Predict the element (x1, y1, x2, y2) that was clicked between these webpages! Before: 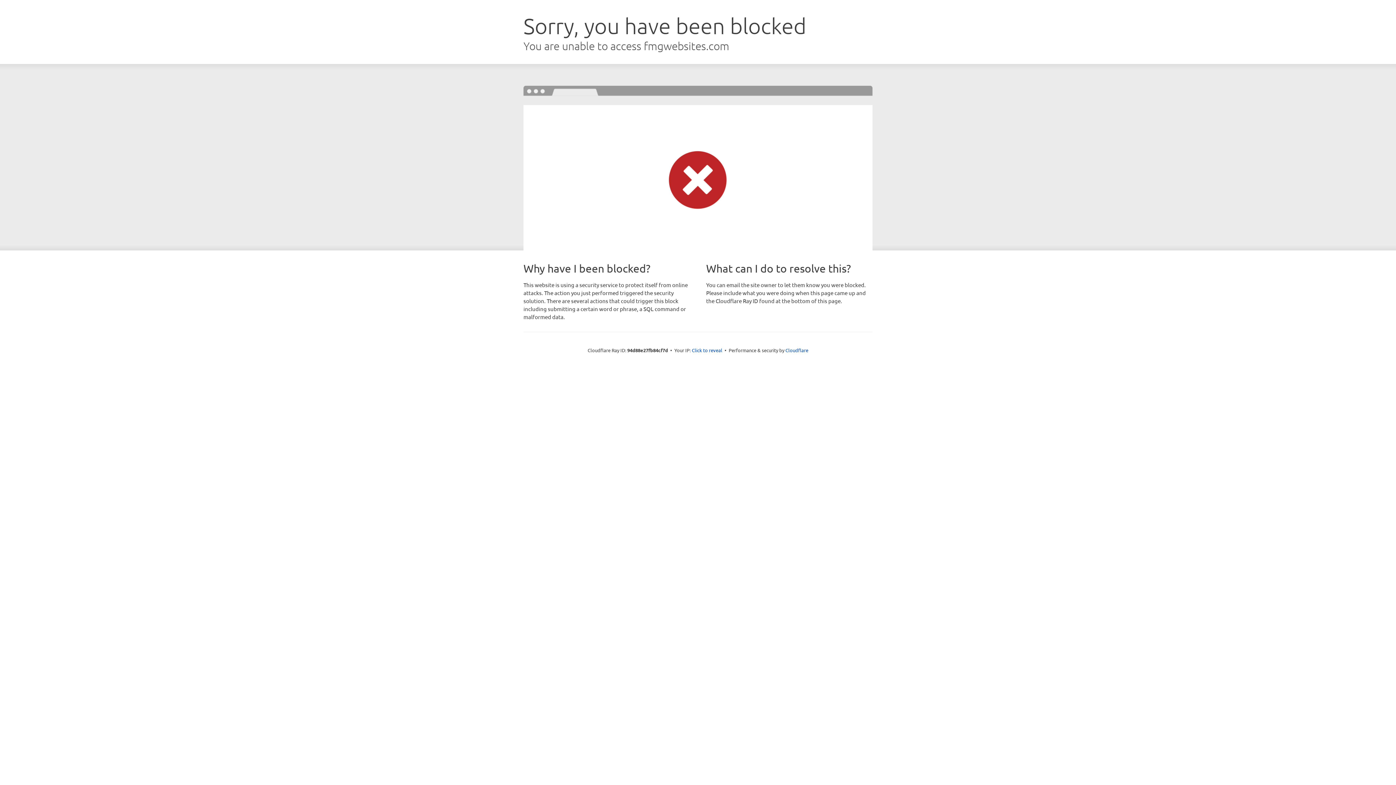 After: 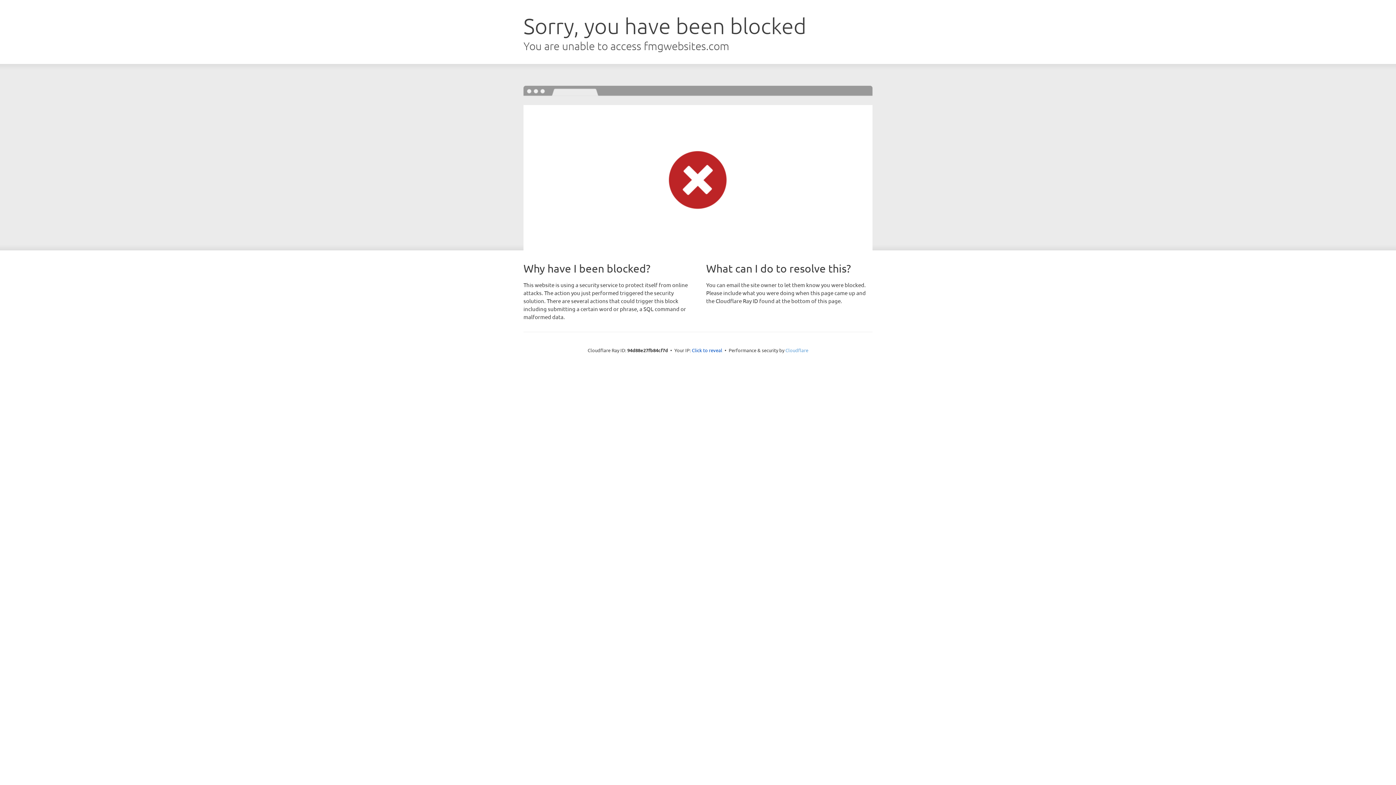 Action: label: Cloudflare bbox: (785, 347, 808, 353)